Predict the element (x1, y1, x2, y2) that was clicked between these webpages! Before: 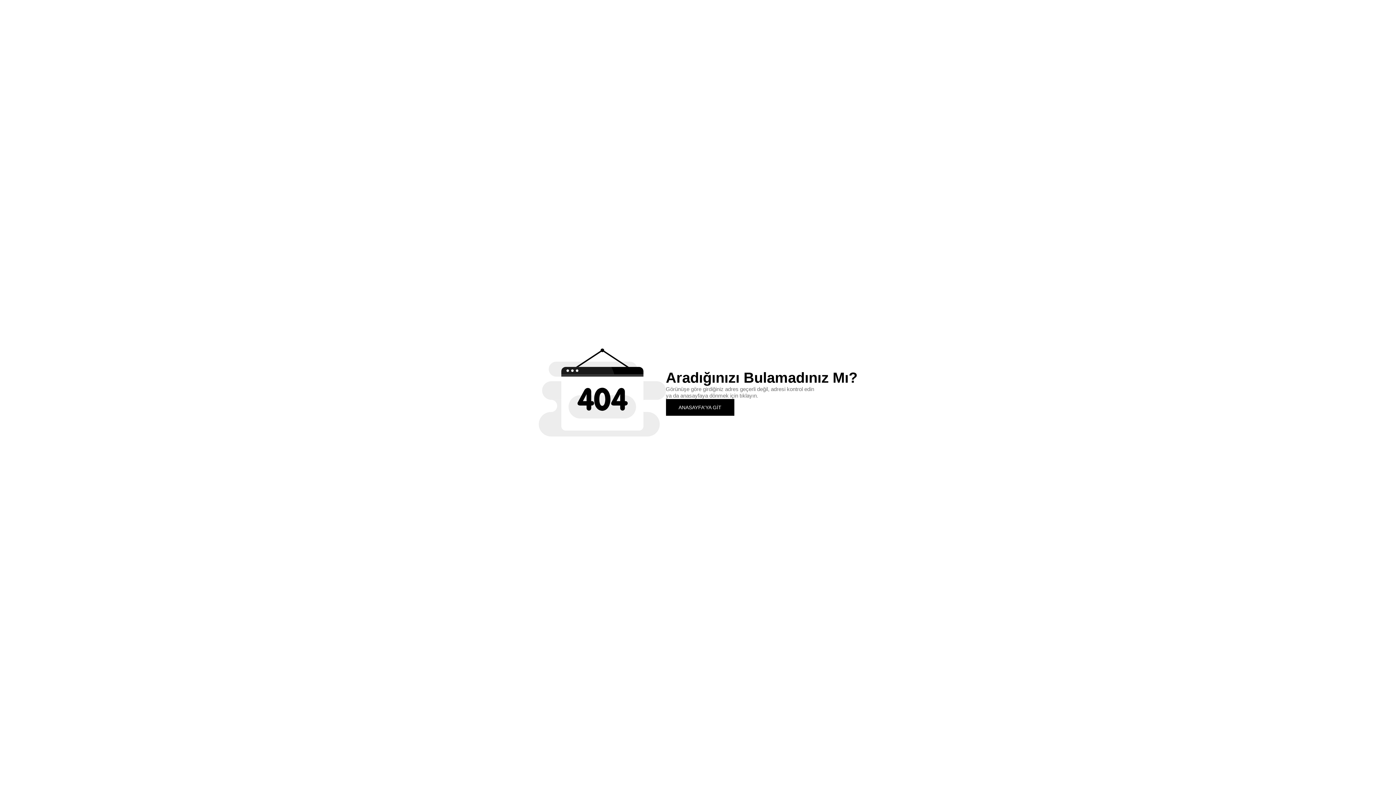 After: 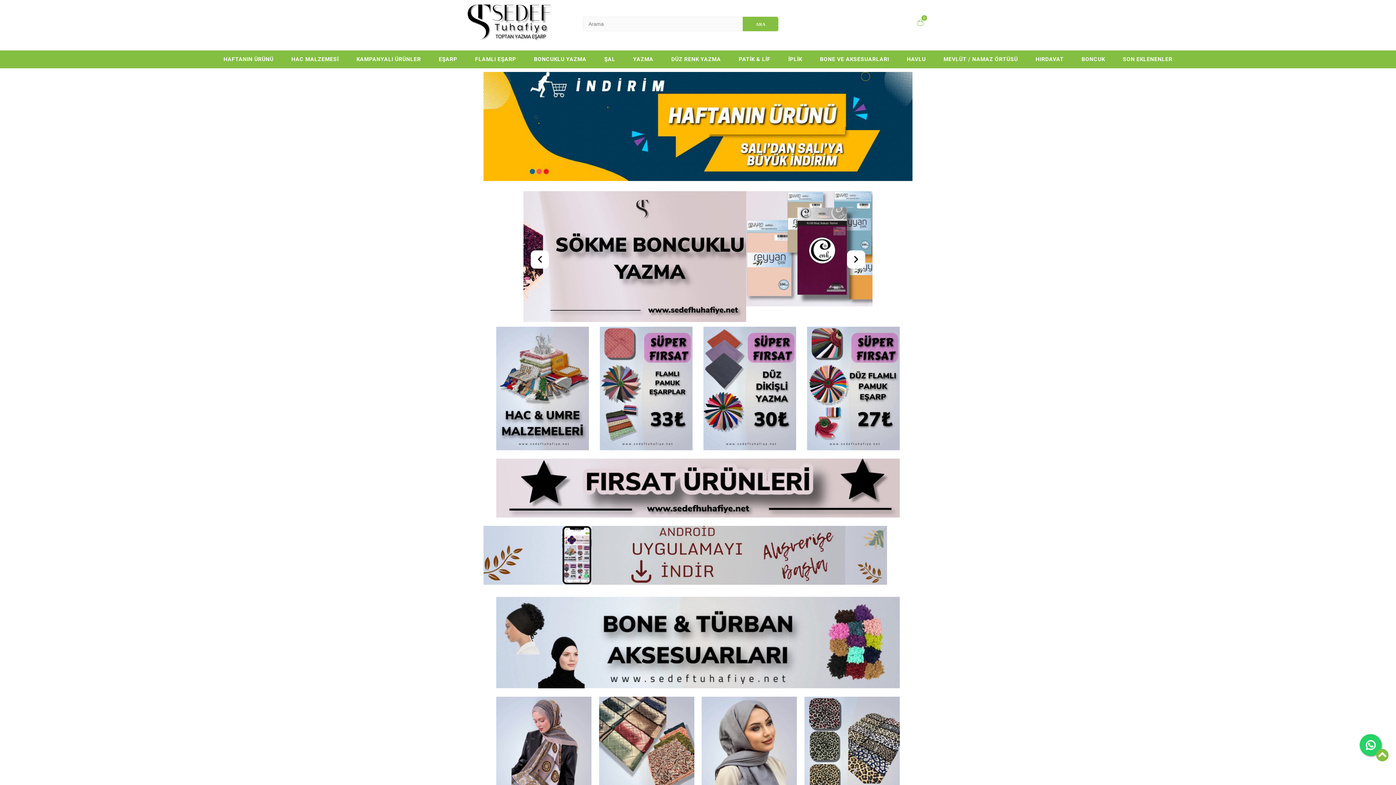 Action: label: ANASAYFA'YA GİT bbox: (666, 399, 734, 415)